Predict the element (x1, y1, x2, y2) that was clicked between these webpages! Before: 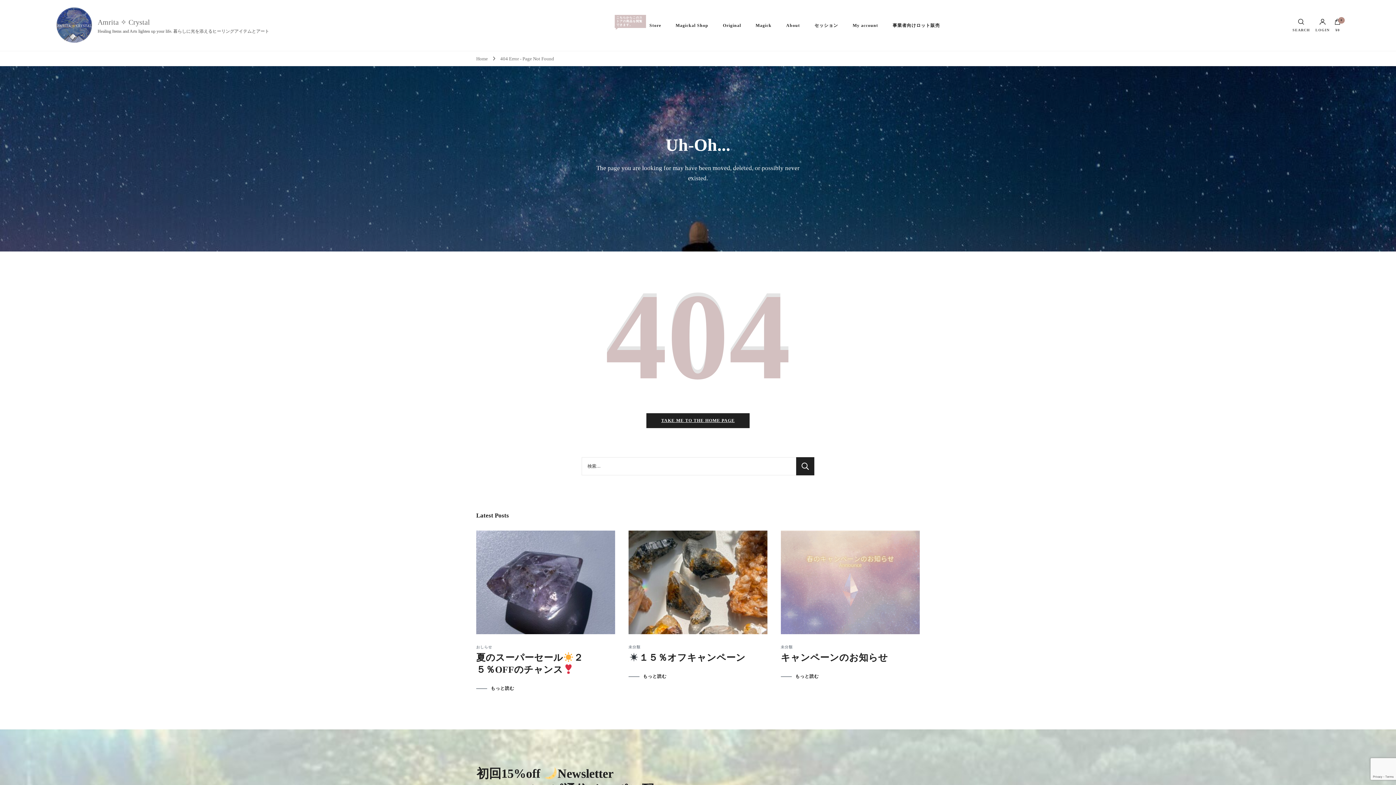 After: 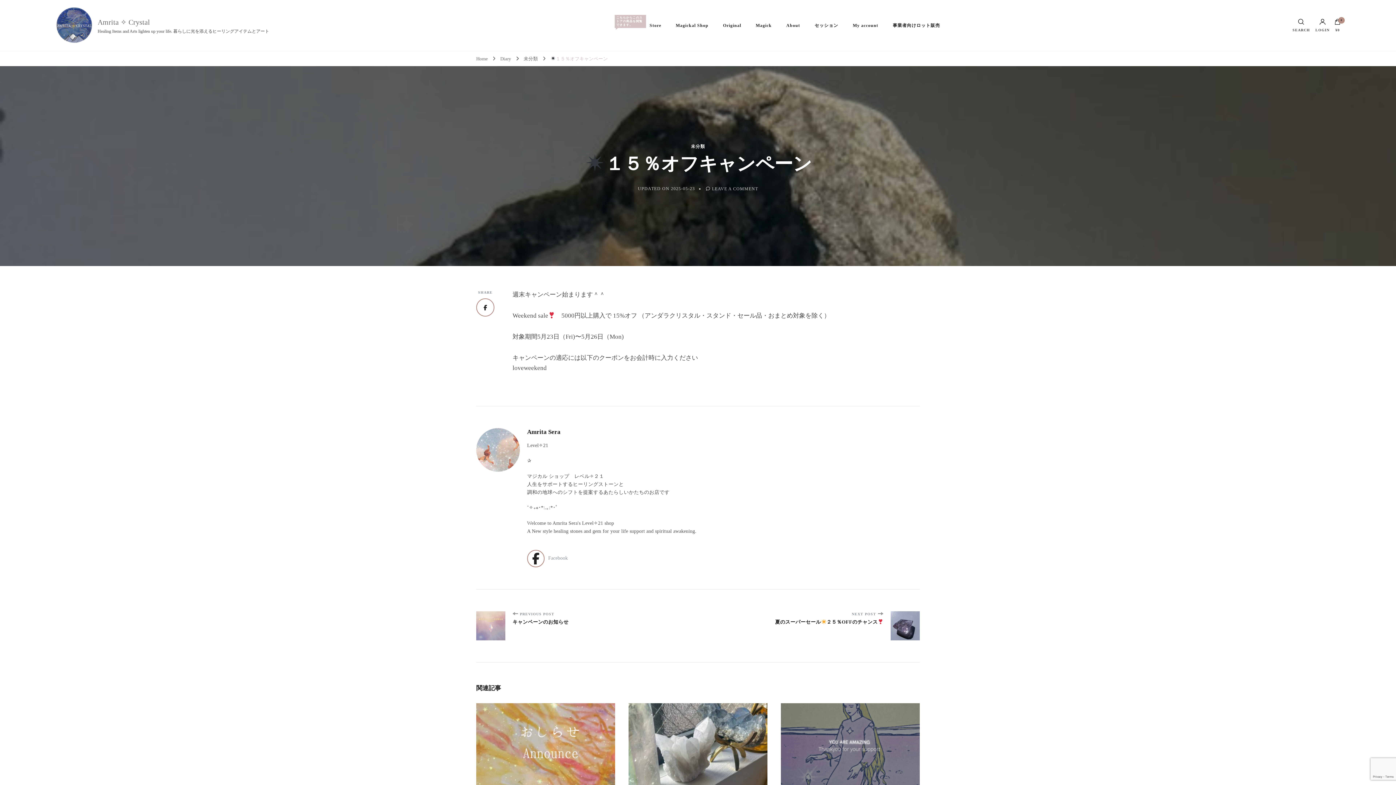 Action: bbox: (628, 532, 767, 539)